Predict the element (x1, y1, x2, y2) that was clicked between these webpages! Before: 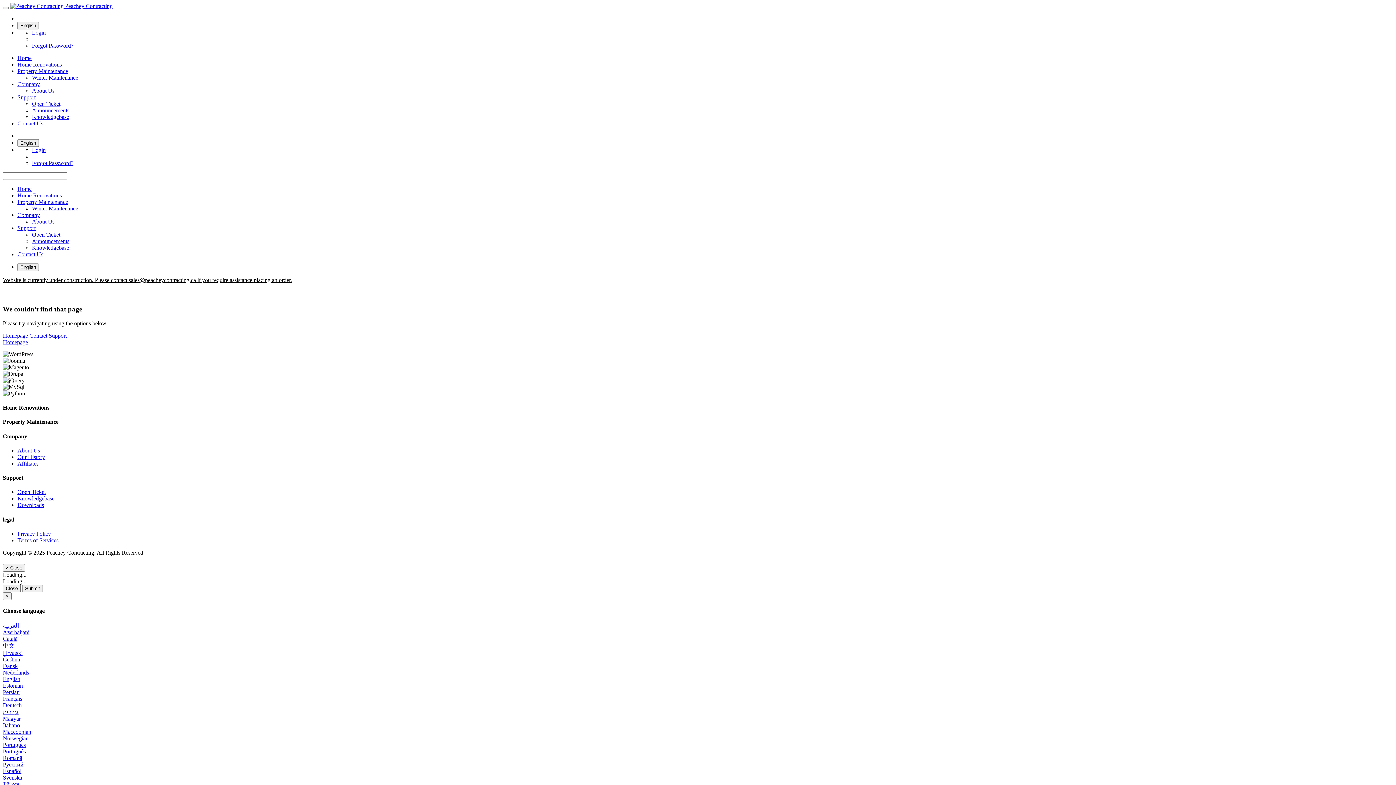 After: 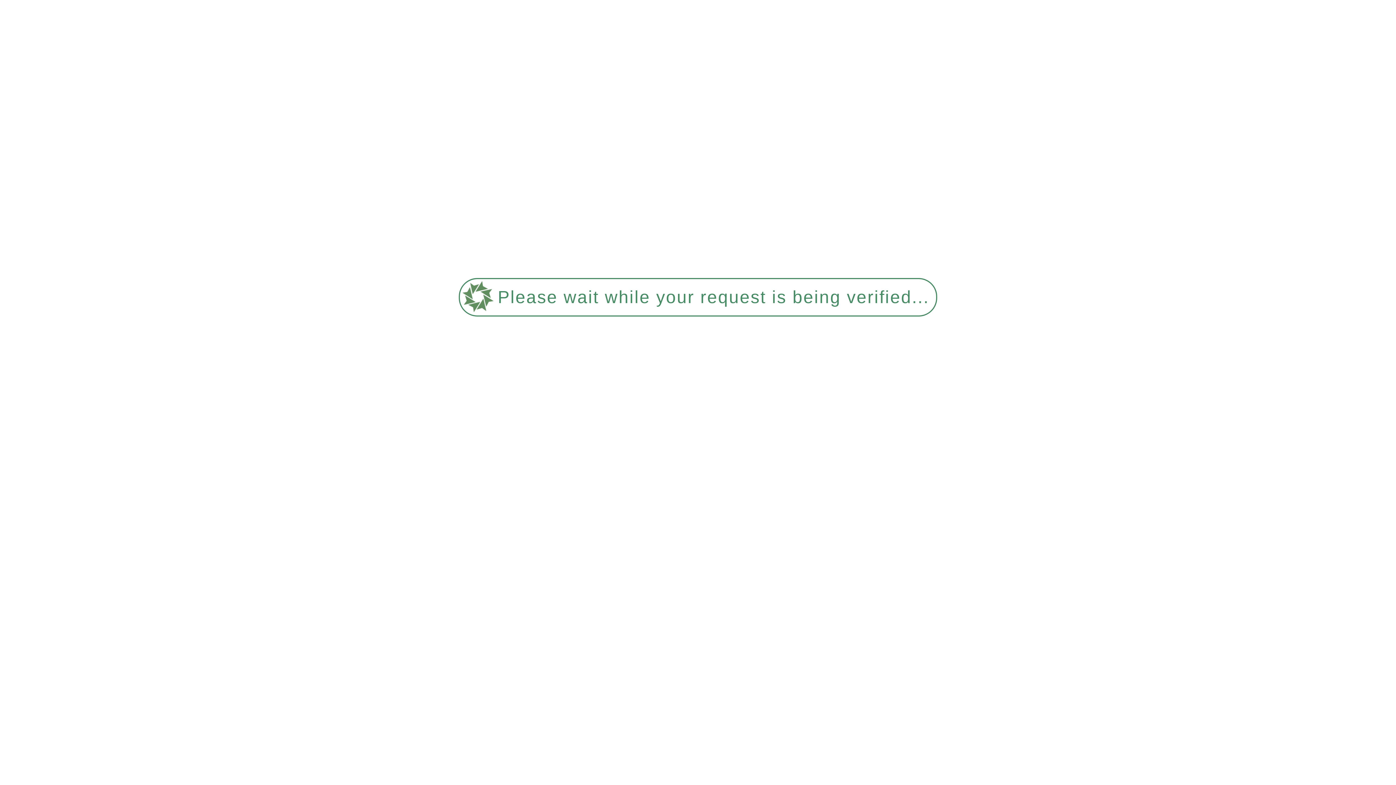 Action: label: Home bbox: (17, 185, 31, 192)